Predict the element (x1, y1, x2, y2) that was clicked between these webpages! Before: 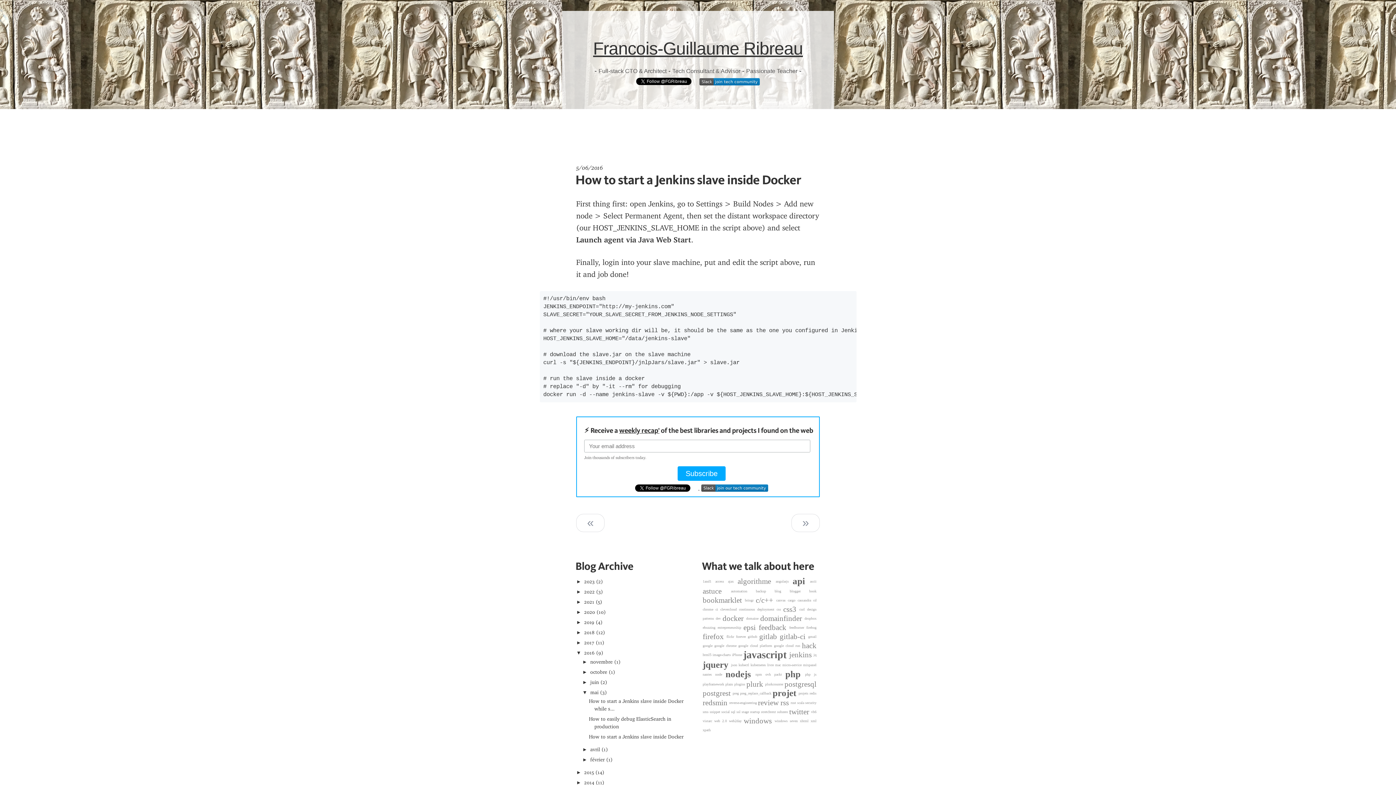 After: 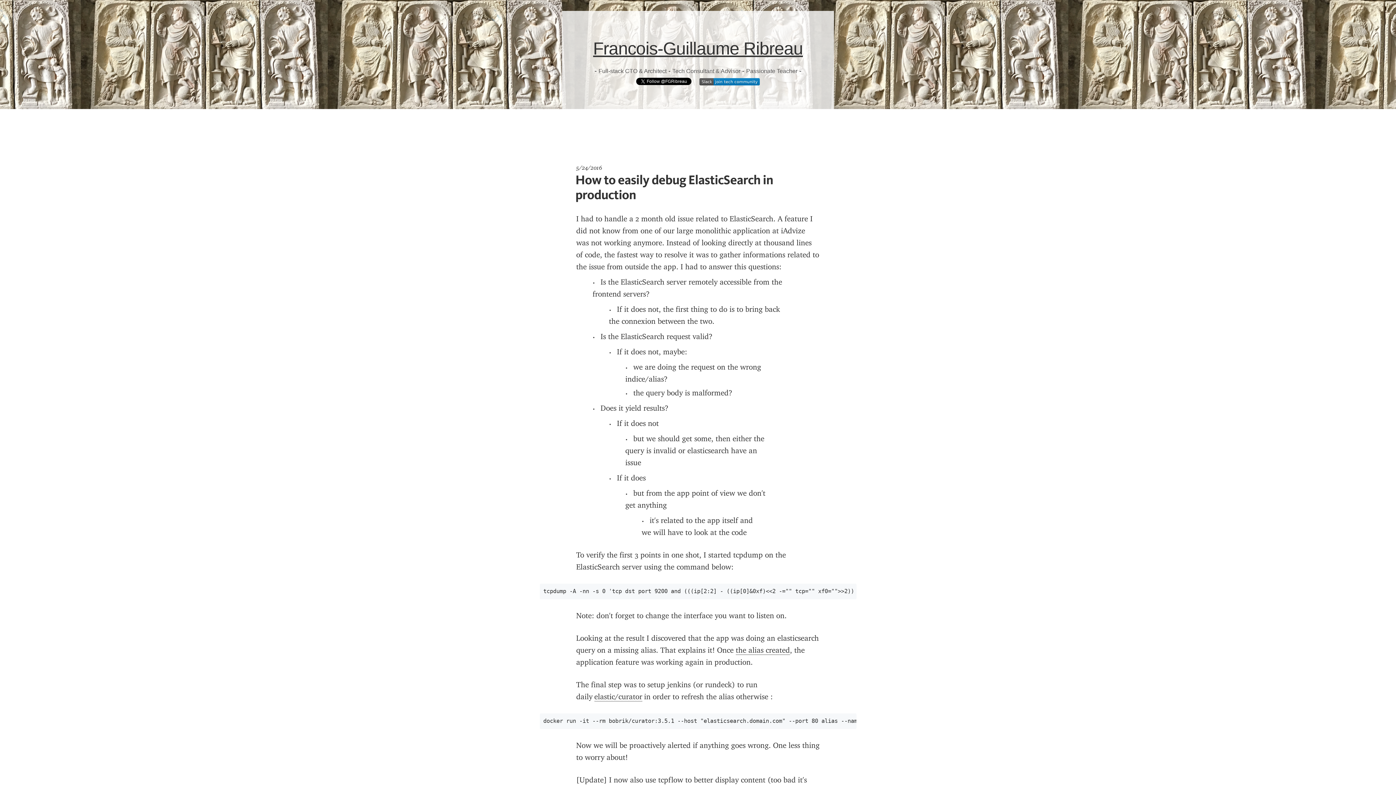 Action: label: « bbox: (576, 514, 604, 532)